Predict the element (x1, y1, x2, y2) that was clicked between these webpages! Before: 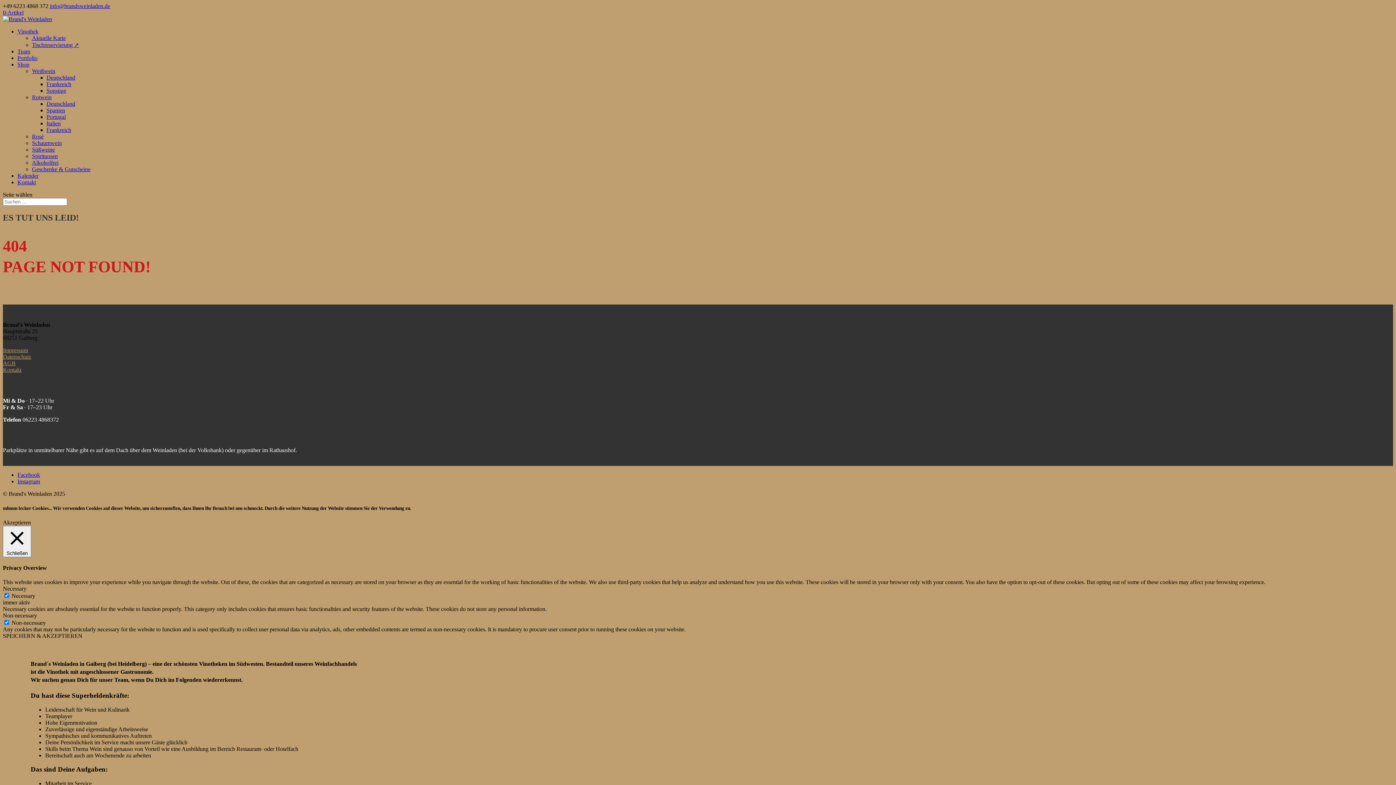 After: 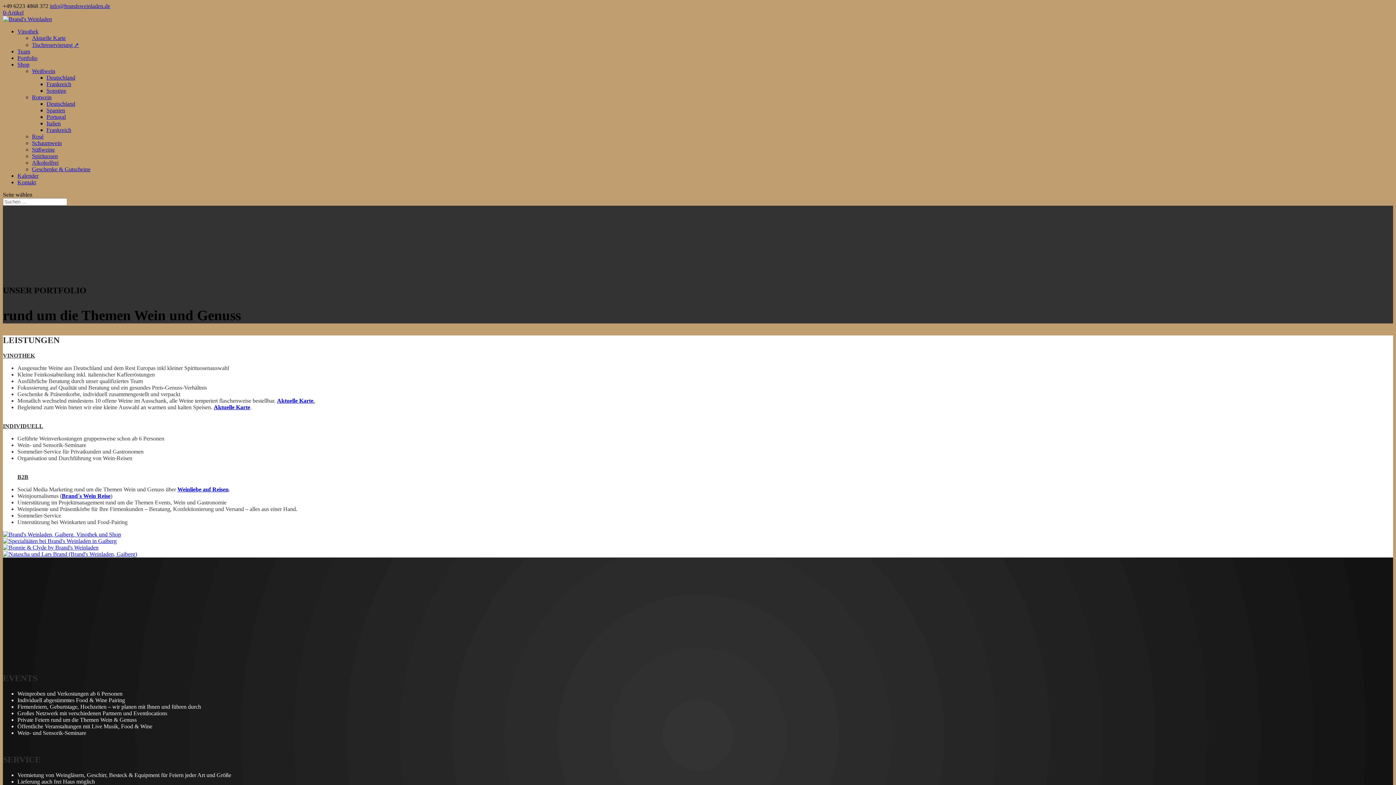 Action: bbox: (17, 54, 37, 61) label: Portfolio